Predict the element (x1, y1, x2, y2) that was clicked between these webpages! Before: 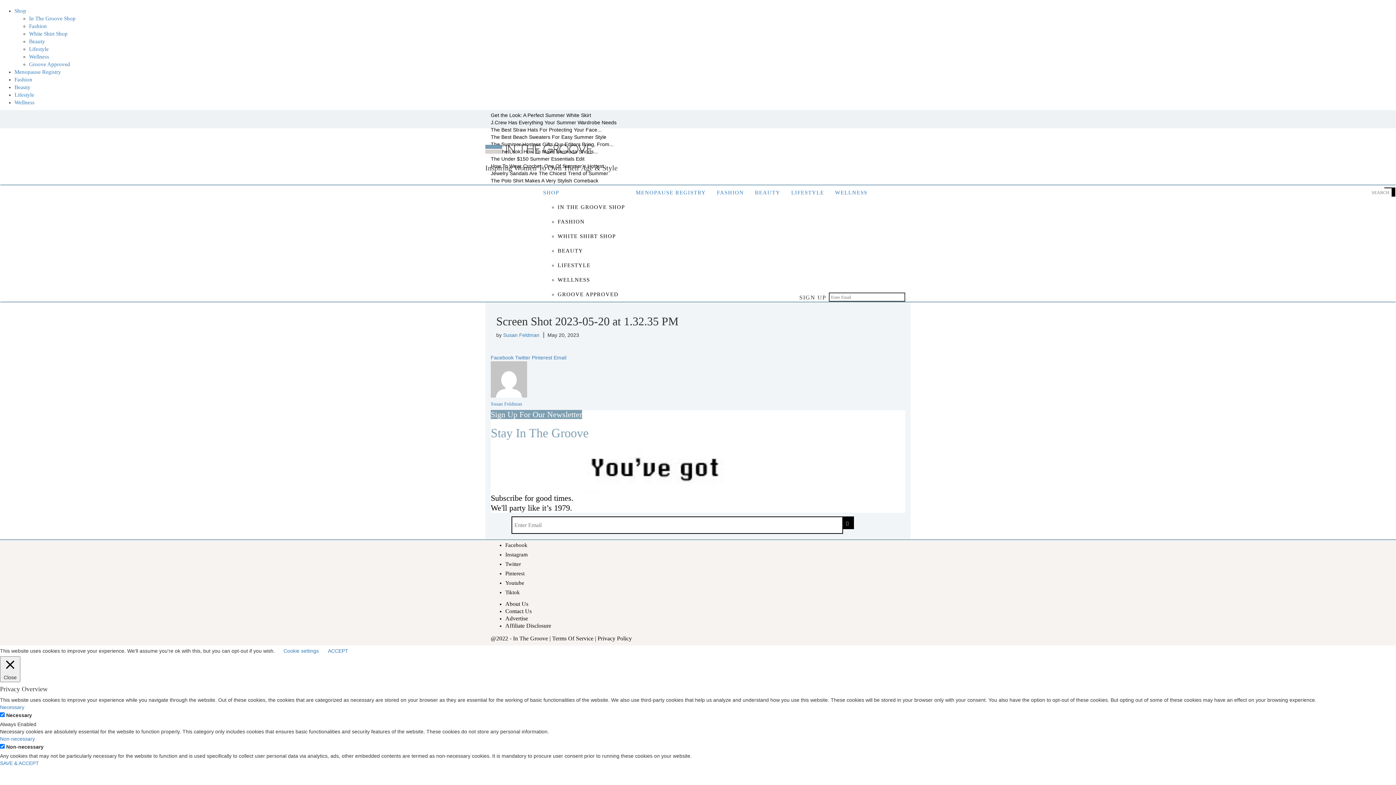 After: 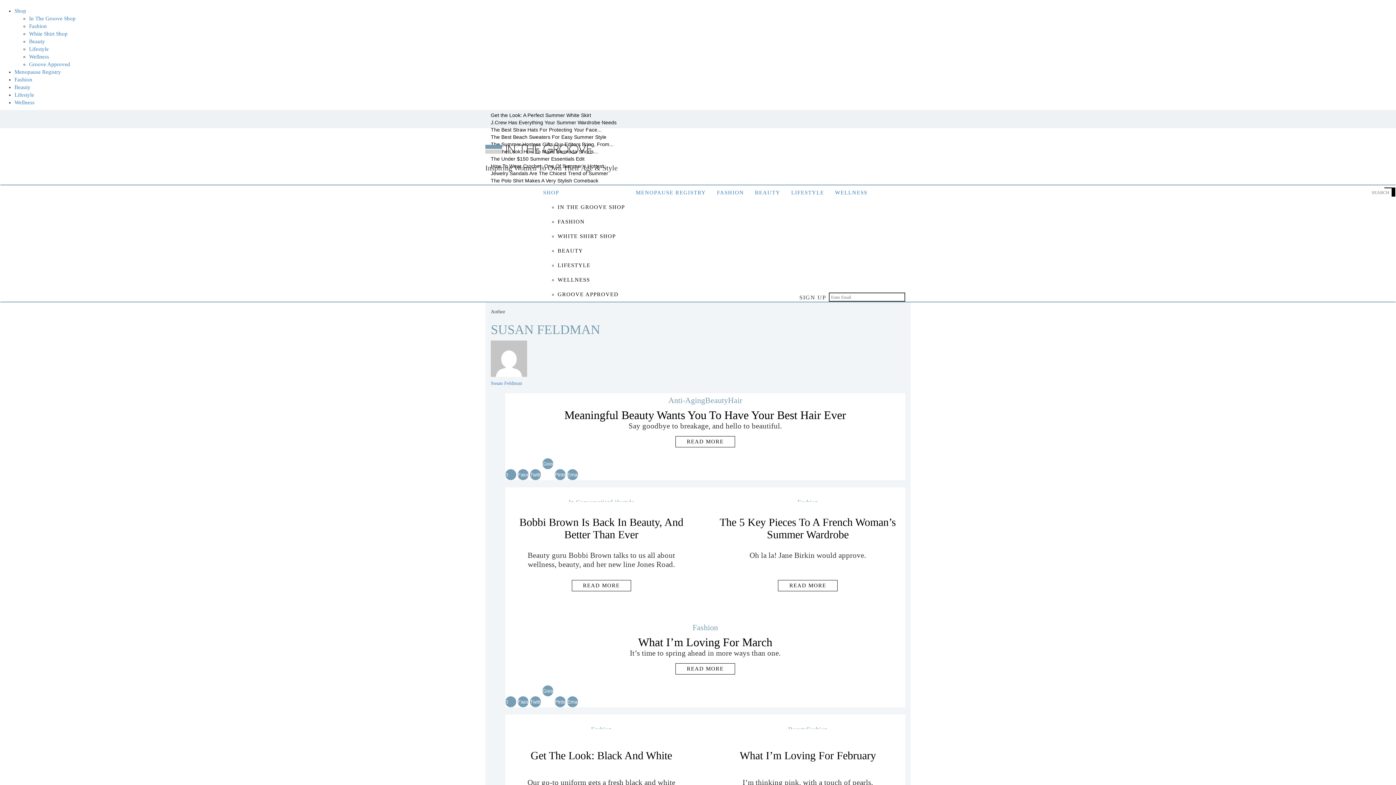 Action: bbox: (503, 332, 544, 338) label: Susan Feldman